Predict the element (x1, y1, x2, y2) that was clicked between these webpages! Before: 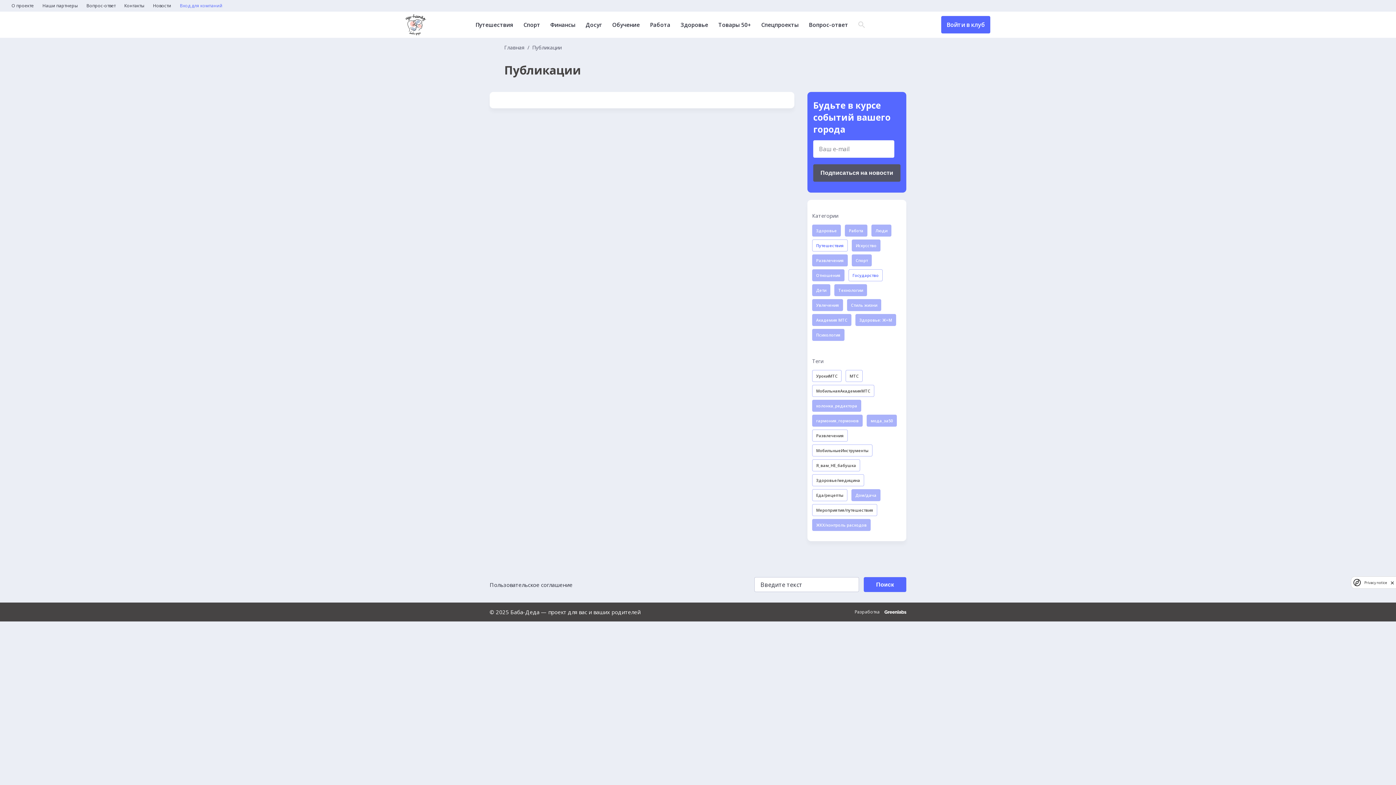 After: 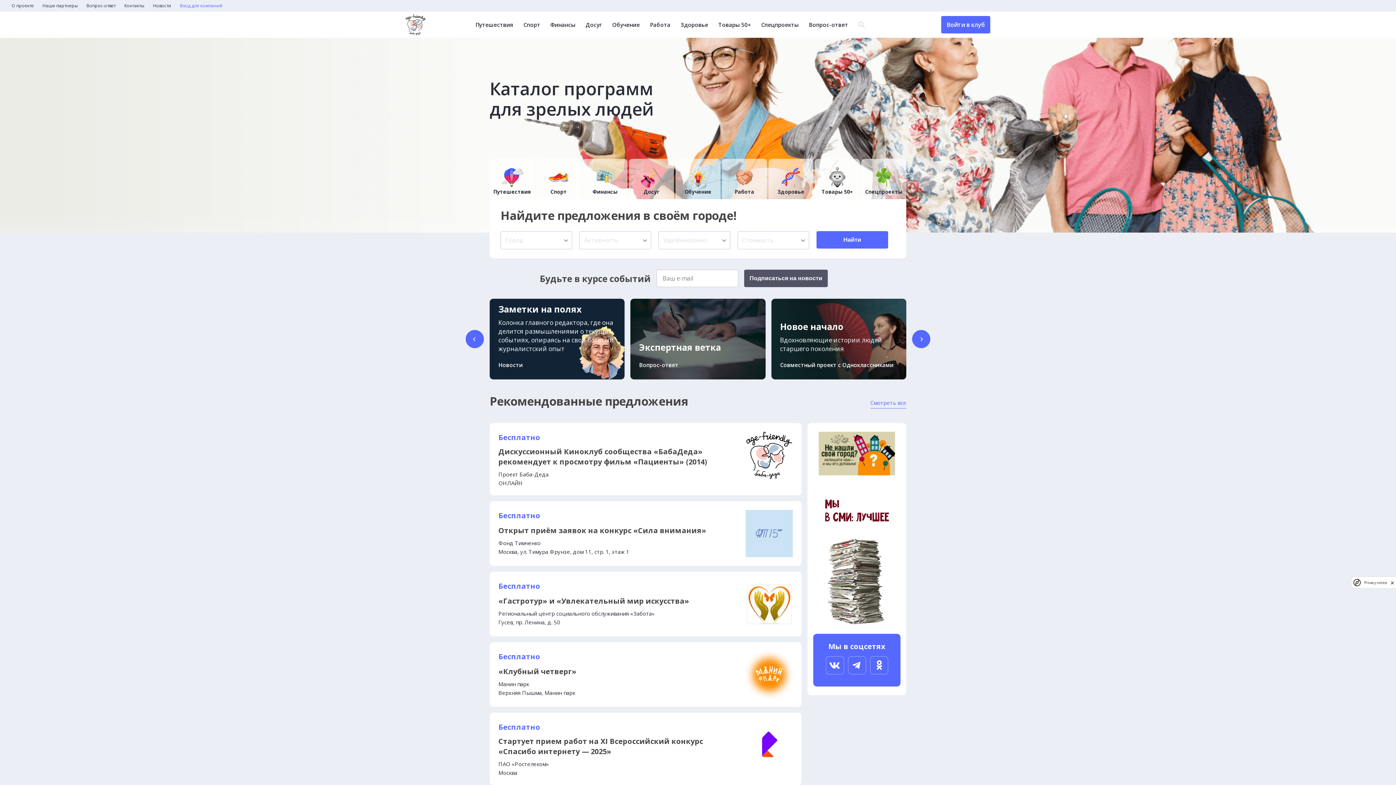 Action: bbox: (405, 14, 426, 35)